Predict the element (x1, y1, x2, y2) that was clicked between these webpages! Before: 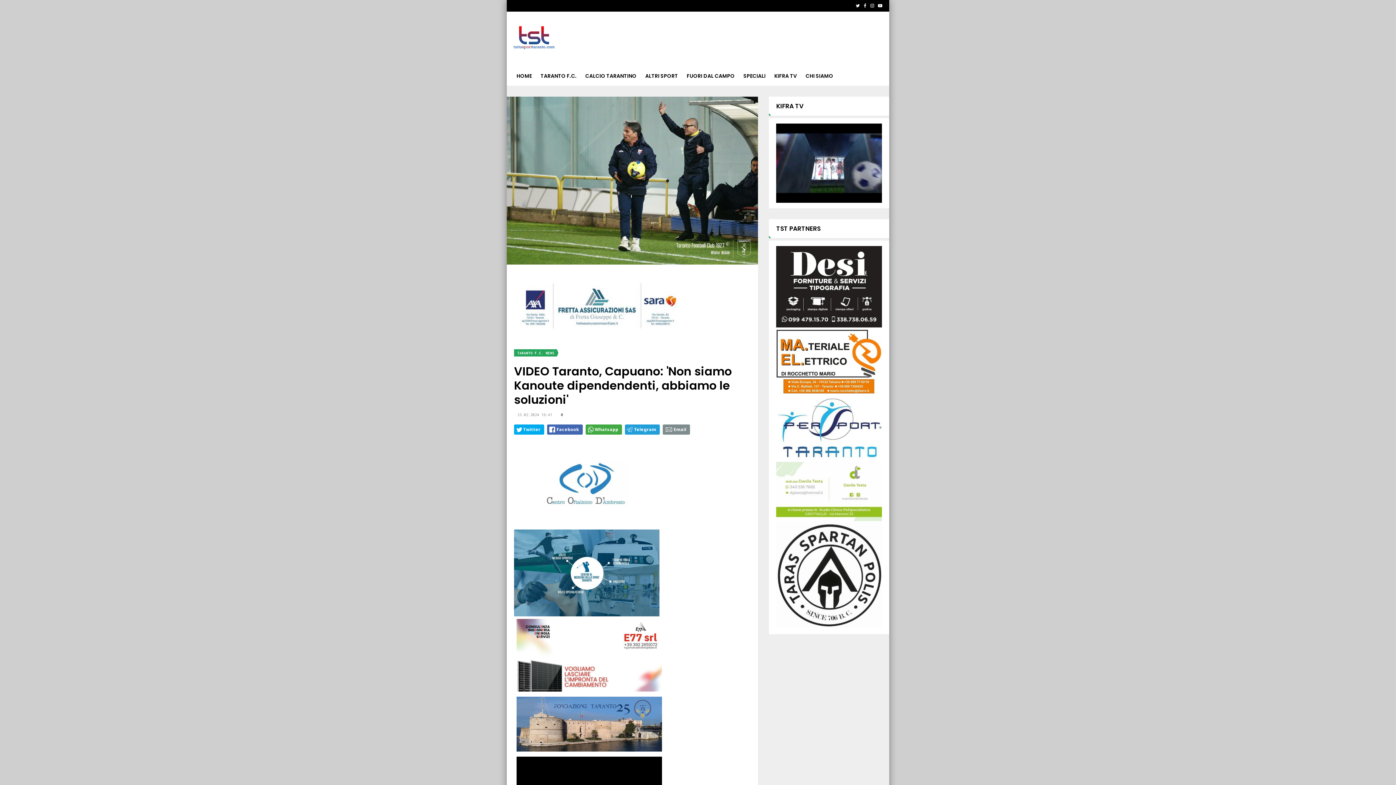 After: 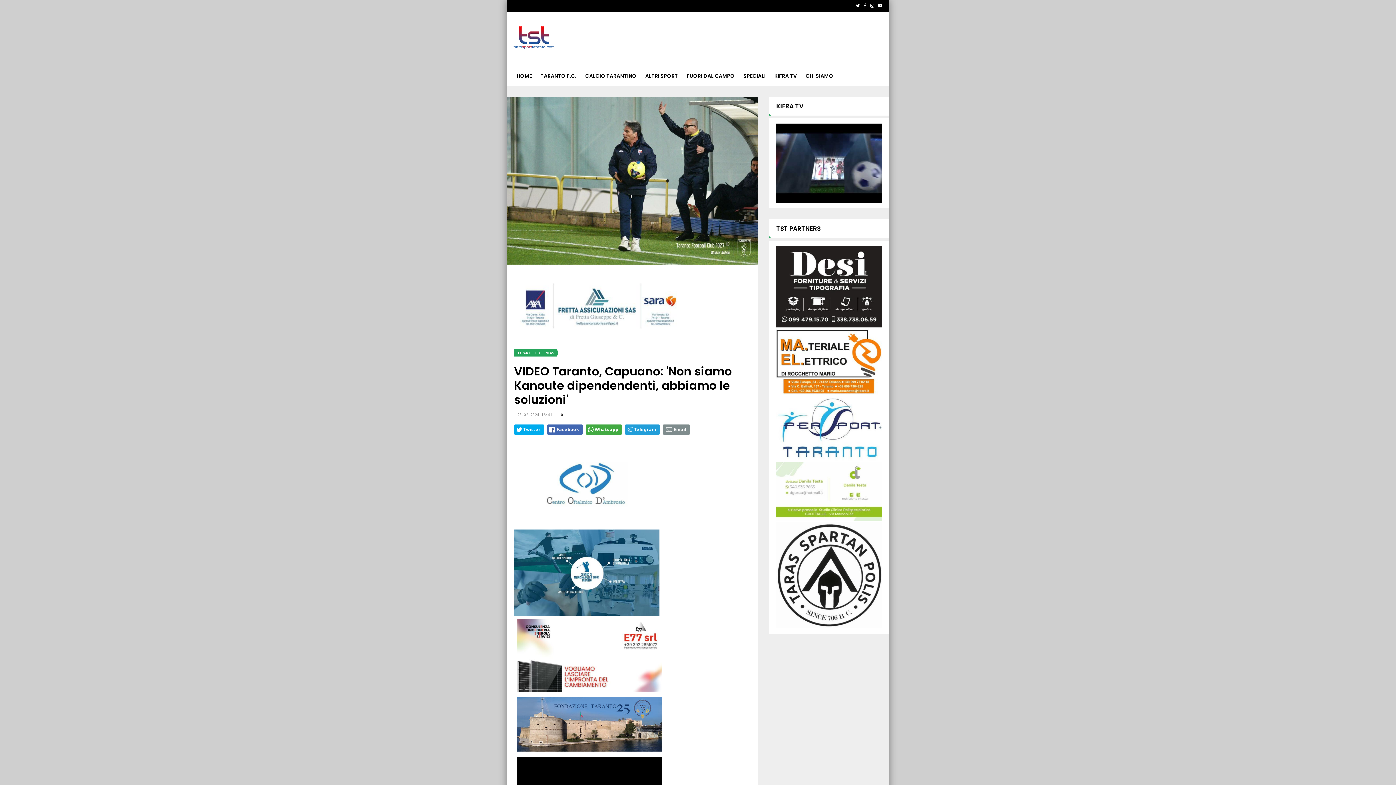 Action: bbox: (776, 323, 882, 329)